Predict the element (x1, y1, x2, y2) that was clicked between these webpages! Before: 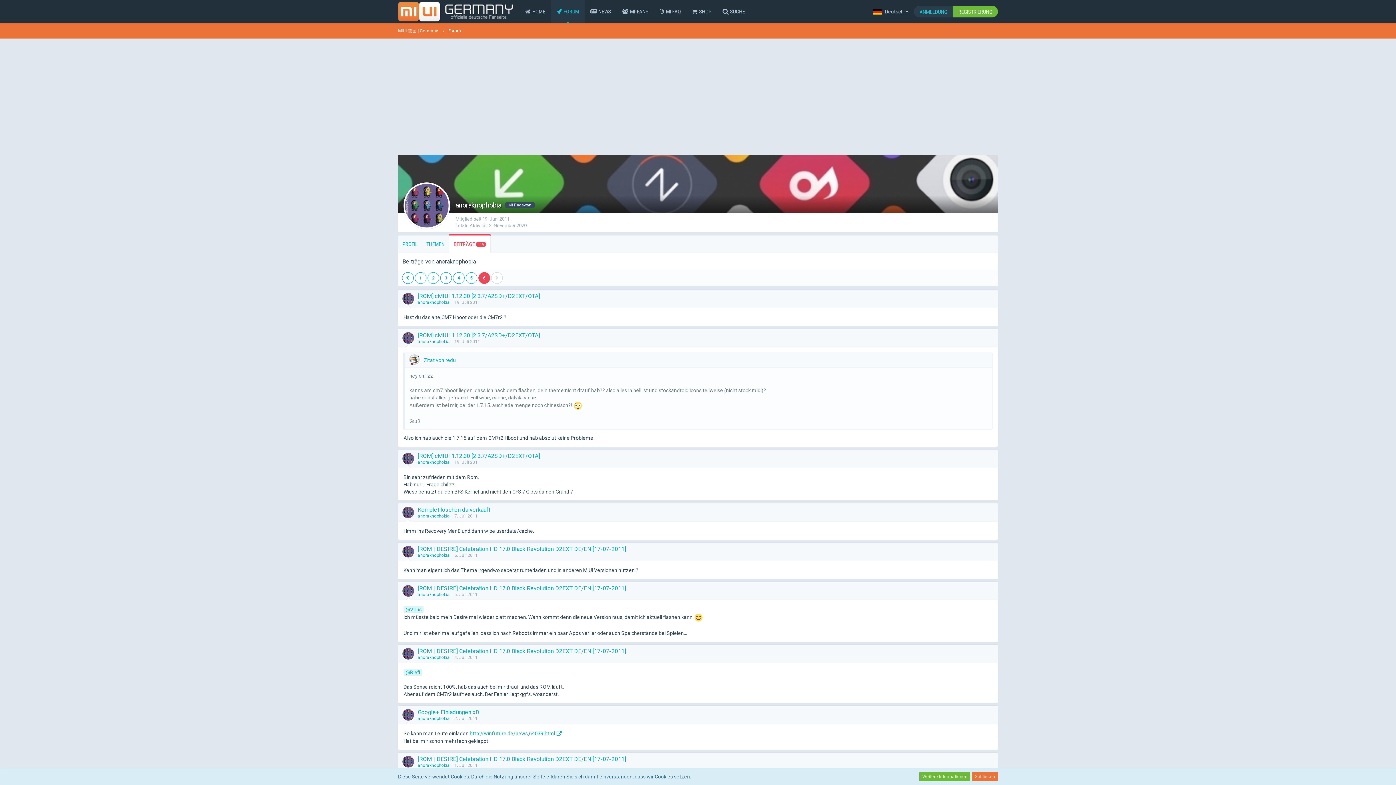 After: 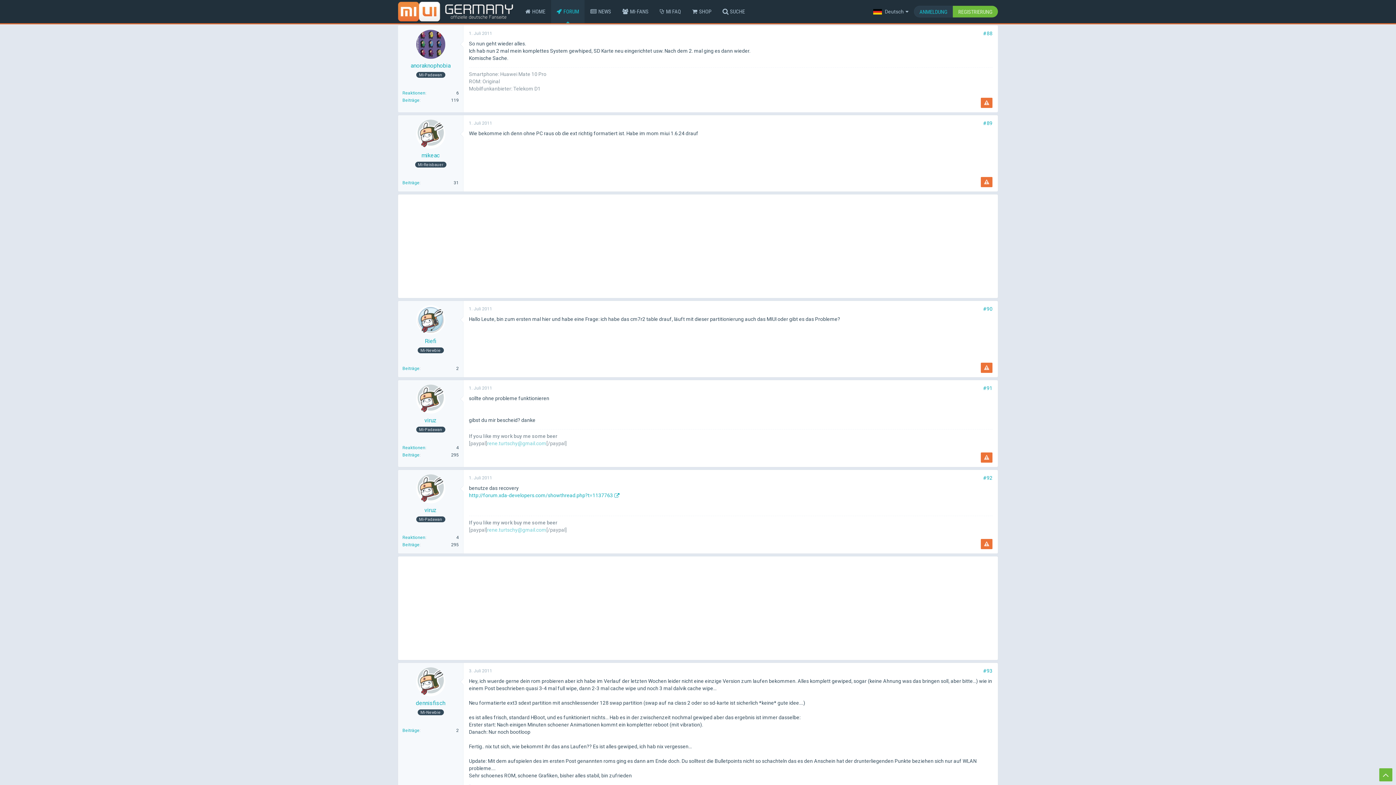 Action: bbox: (417, 756, 626, 762) label: [ROM | DESIRE] Celebration HD 17.0 Black Revolution D2EXT DE/EN [17-07-2011]